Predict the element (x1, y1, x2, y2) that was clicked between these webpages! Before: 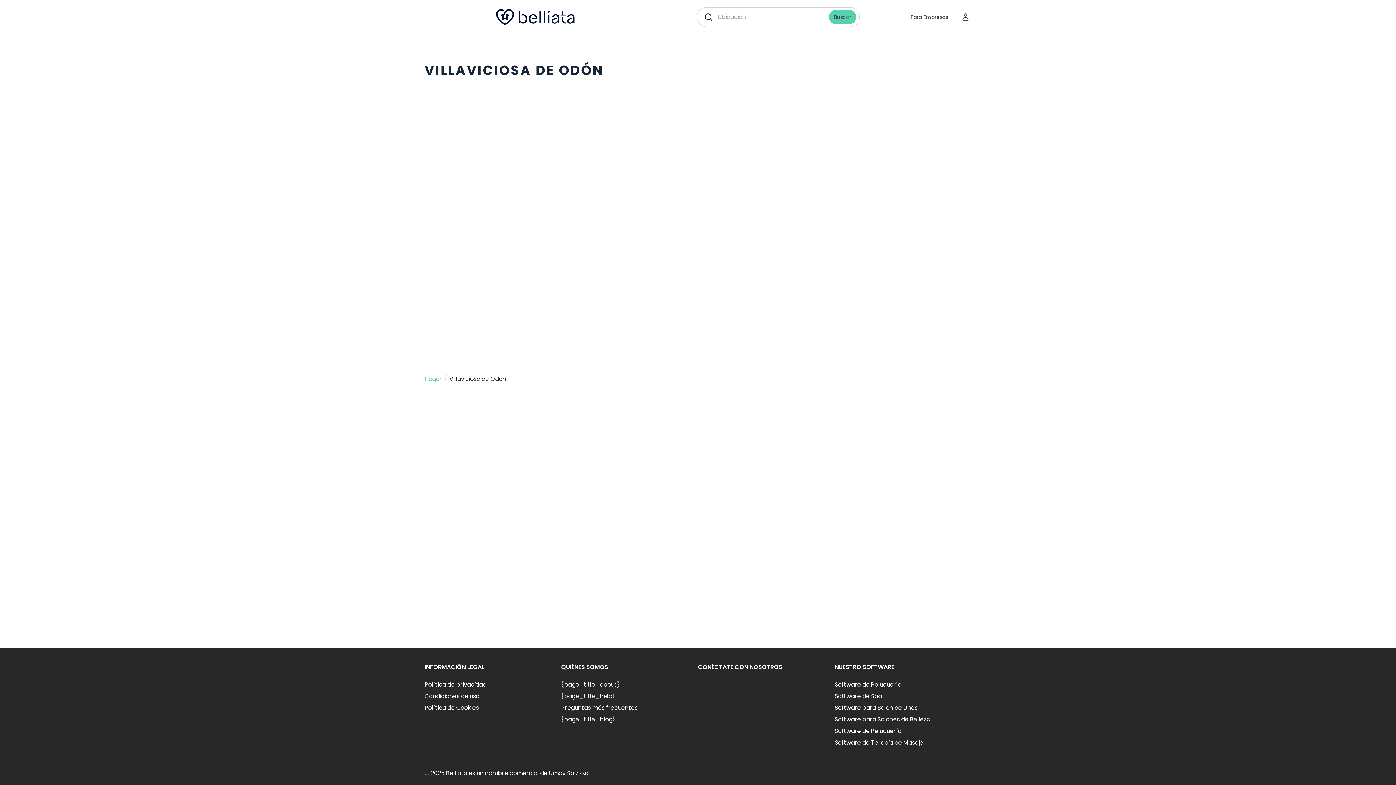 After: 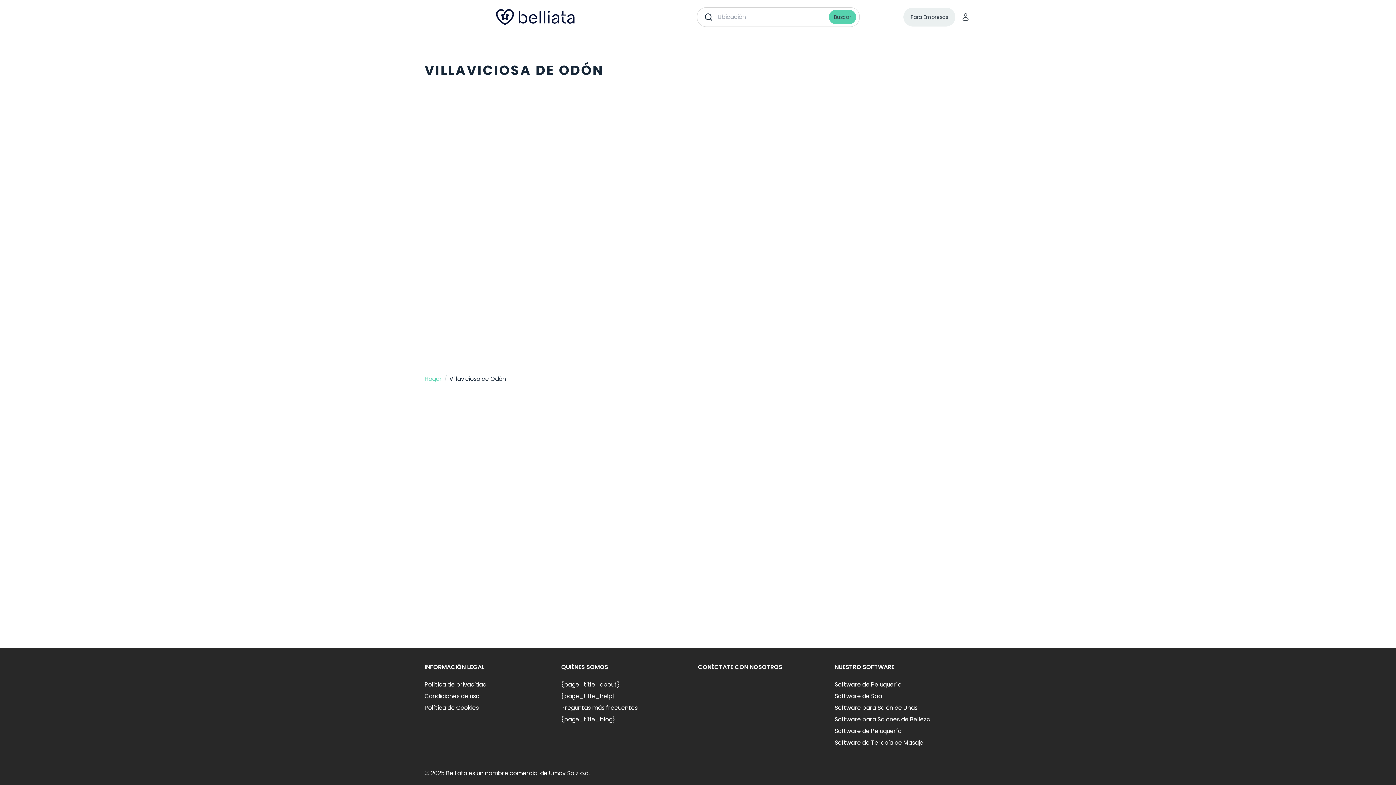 Action: bbox: (903, 7, 955, 26) label: Para Empresas